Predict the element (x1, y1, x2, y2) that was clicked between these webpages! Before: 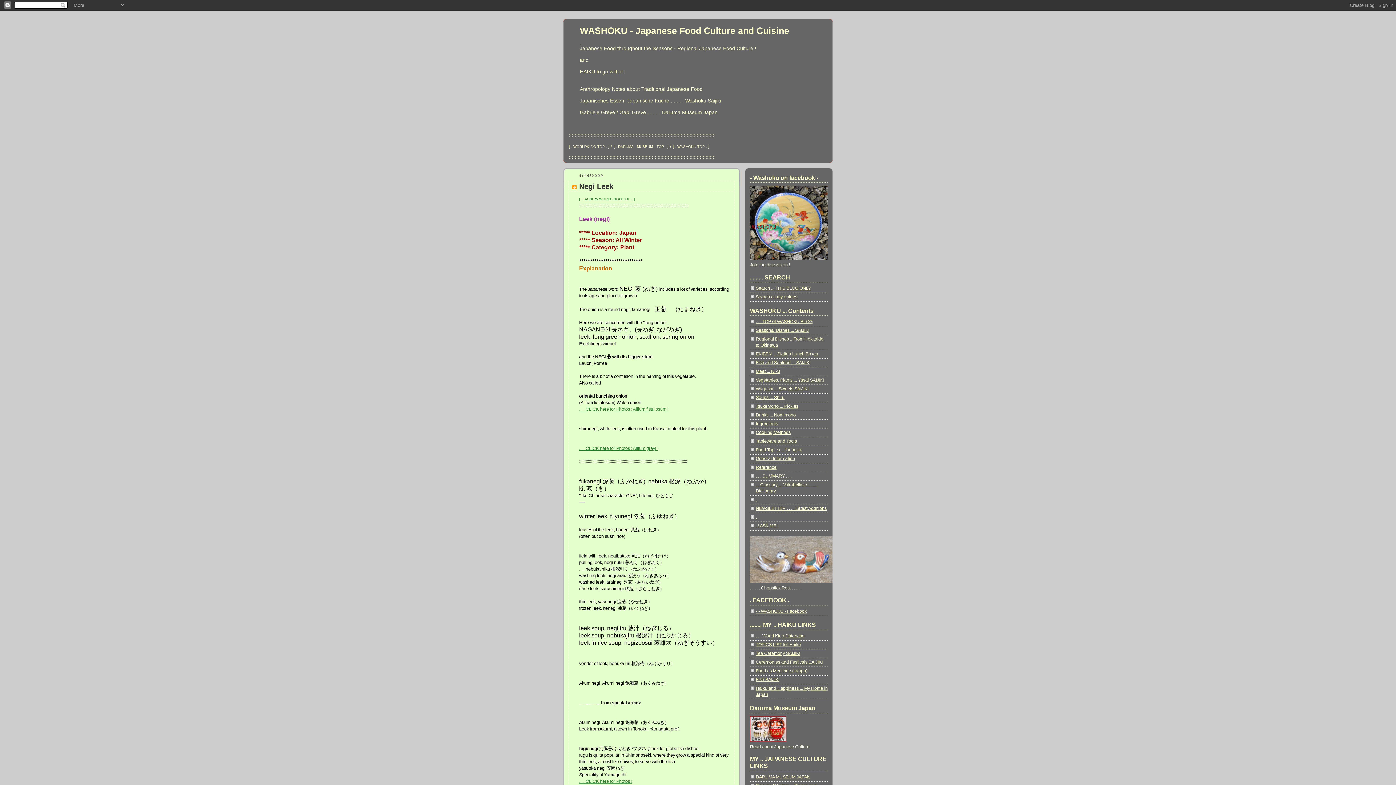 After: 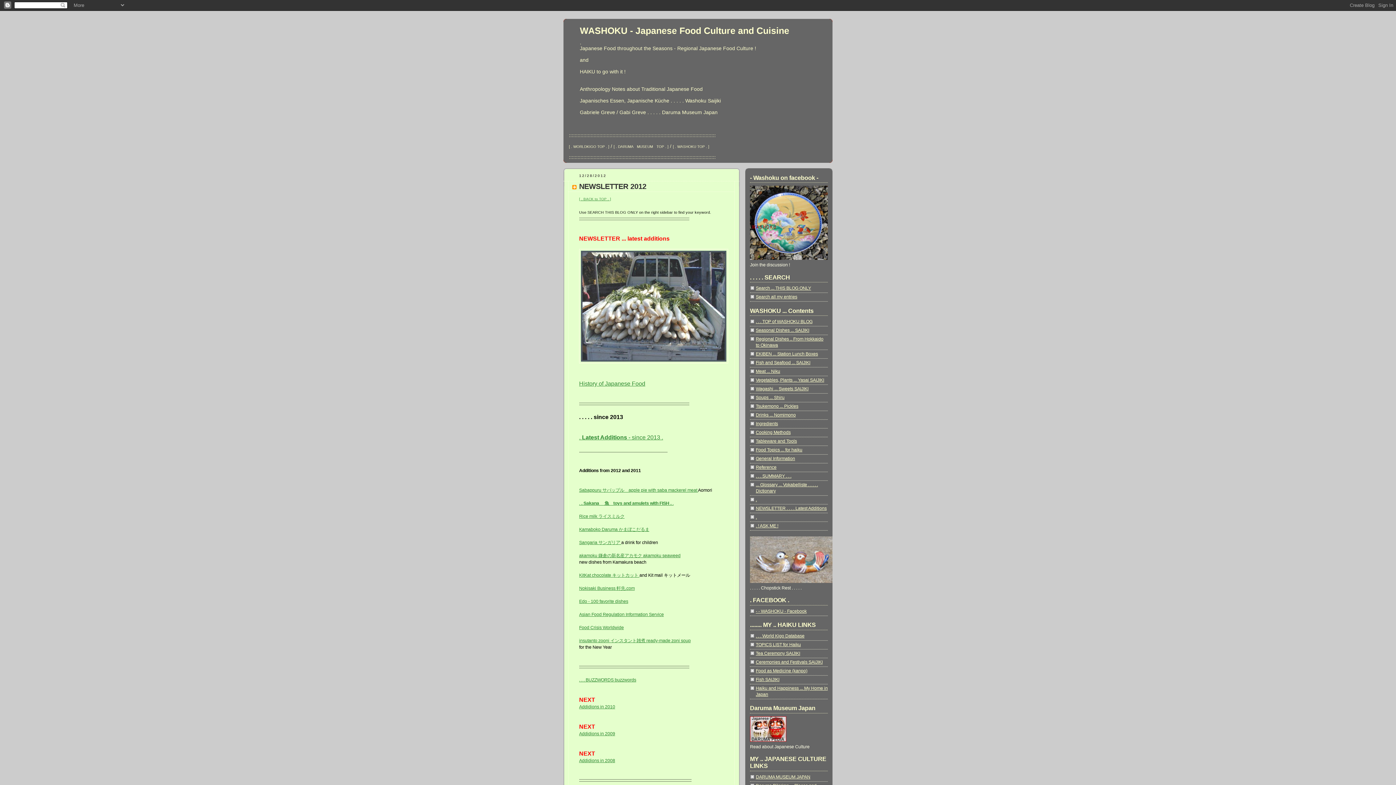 Action: label: . bbox: (756, 497, 757, 502)